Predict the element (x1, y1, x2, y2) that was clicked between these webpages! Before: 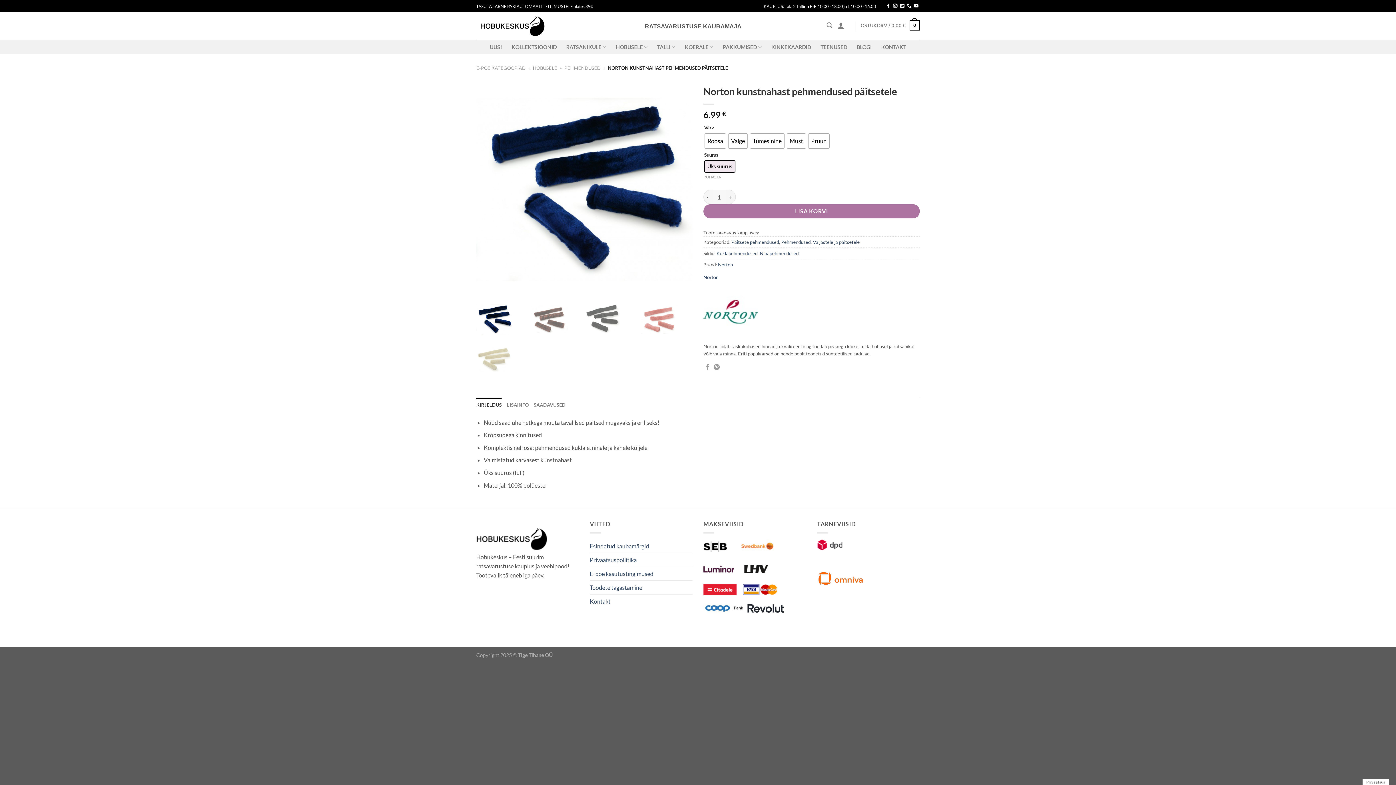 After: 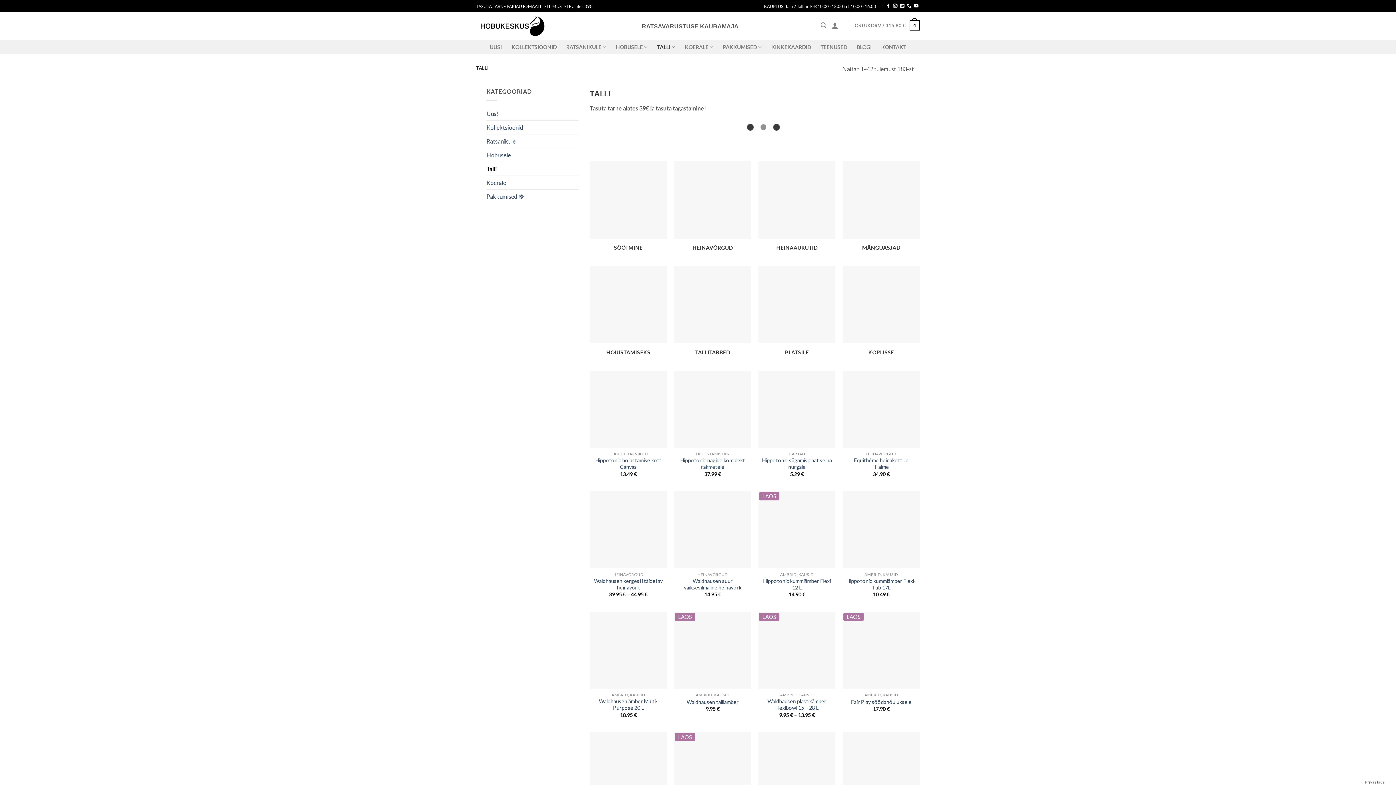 Action: bbox: (657, 40, 675, 54) label: TALLI